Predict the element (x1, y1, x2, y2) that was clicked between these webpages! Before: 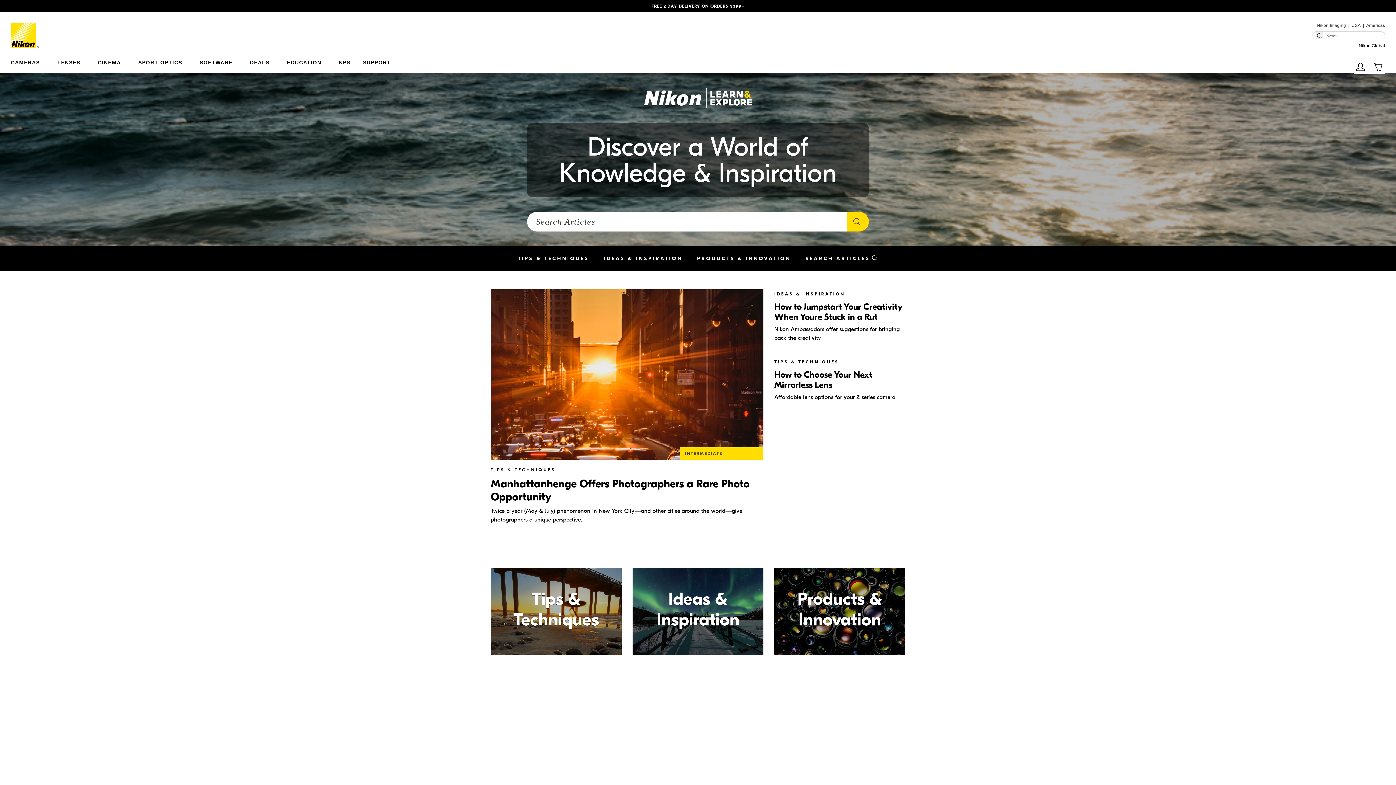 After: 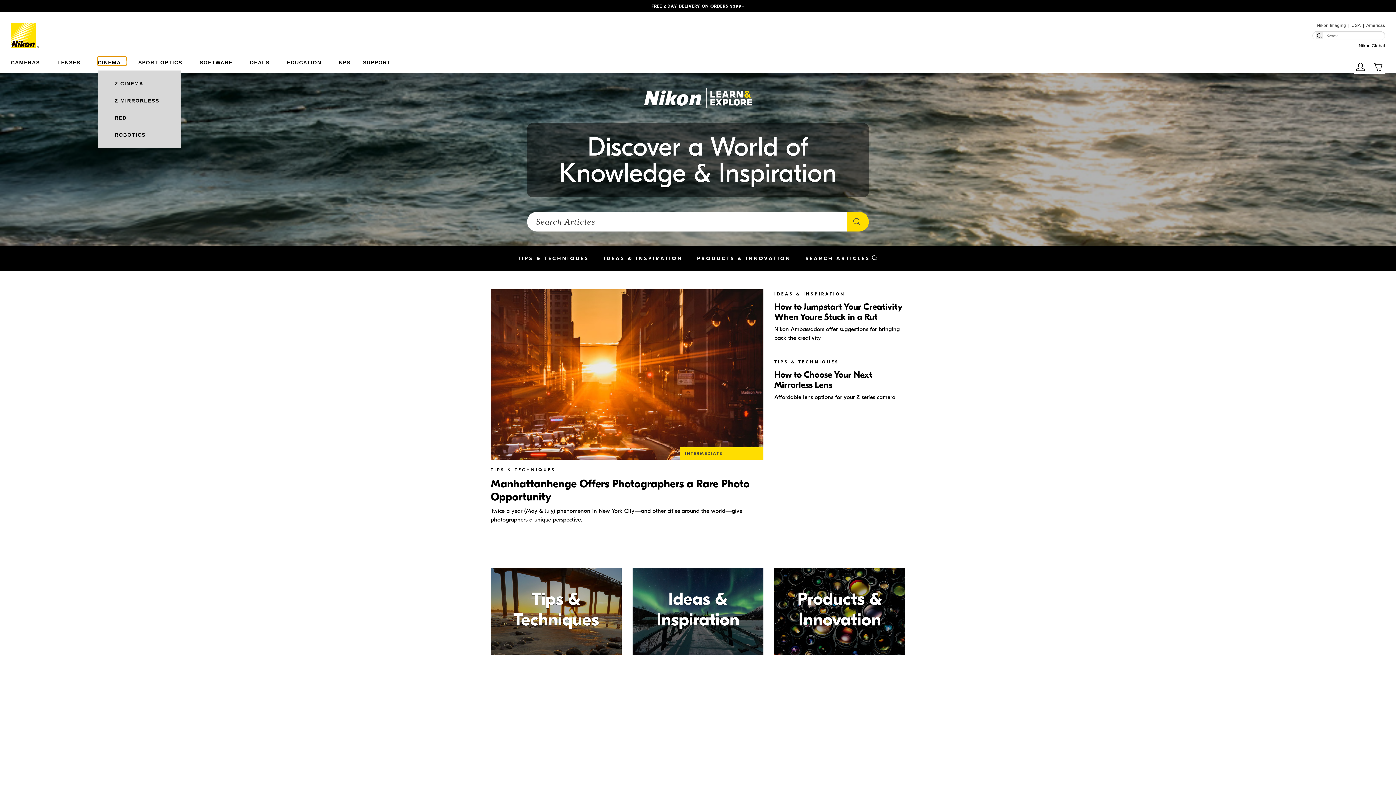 Action: bbox: (97, 57, 126, 65) label: CINEMA